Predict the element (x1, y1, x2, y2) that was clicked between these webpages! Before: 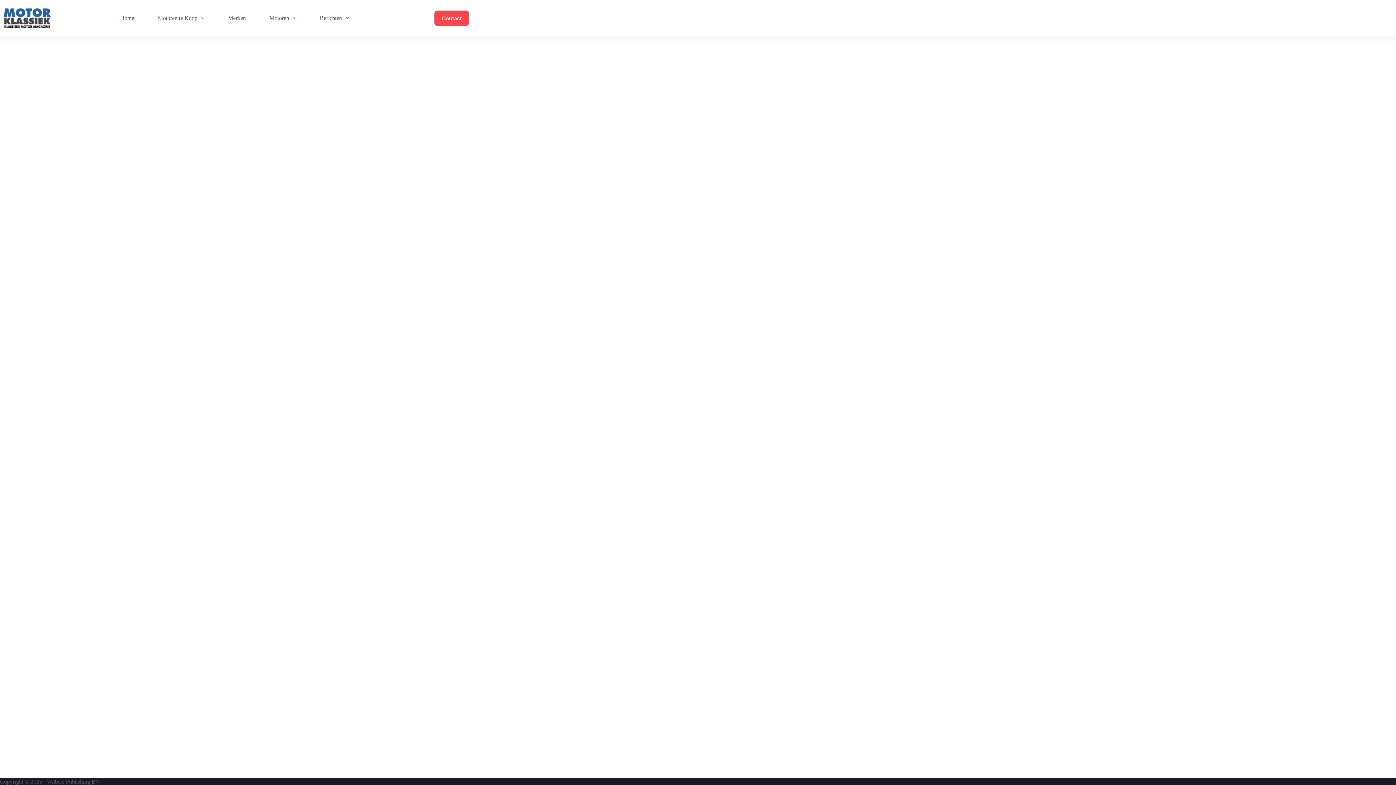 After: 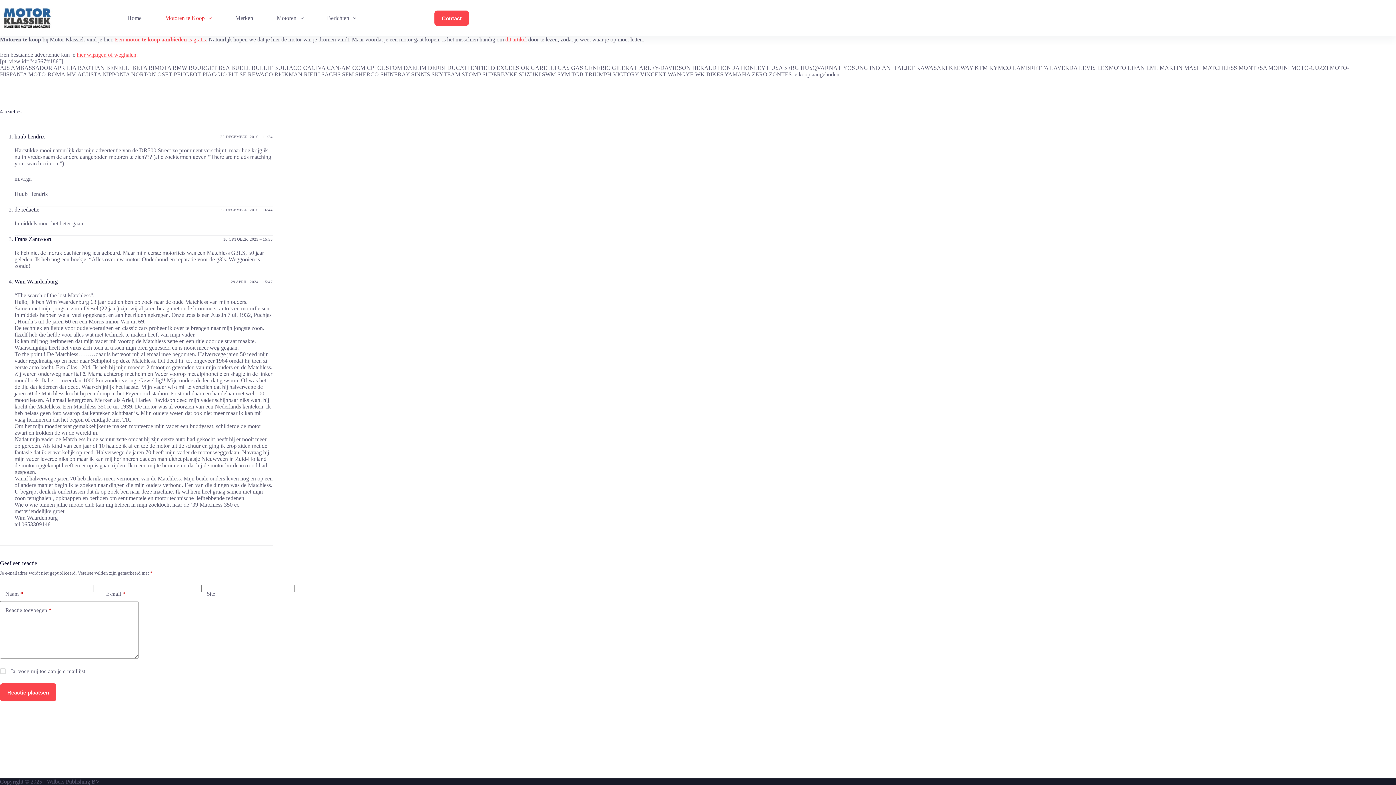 Action: label: Motoren te Koop bbox: (146, 0, 216, 36)